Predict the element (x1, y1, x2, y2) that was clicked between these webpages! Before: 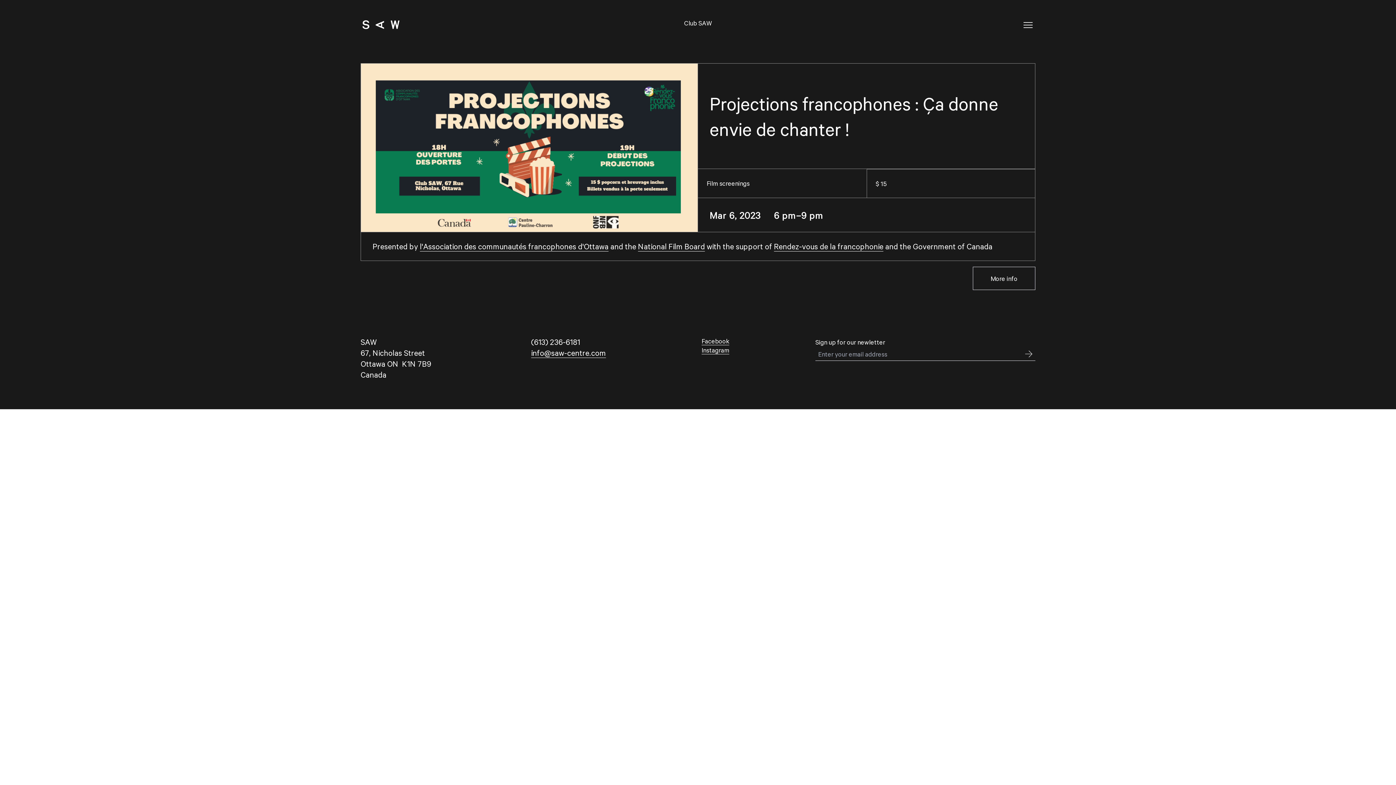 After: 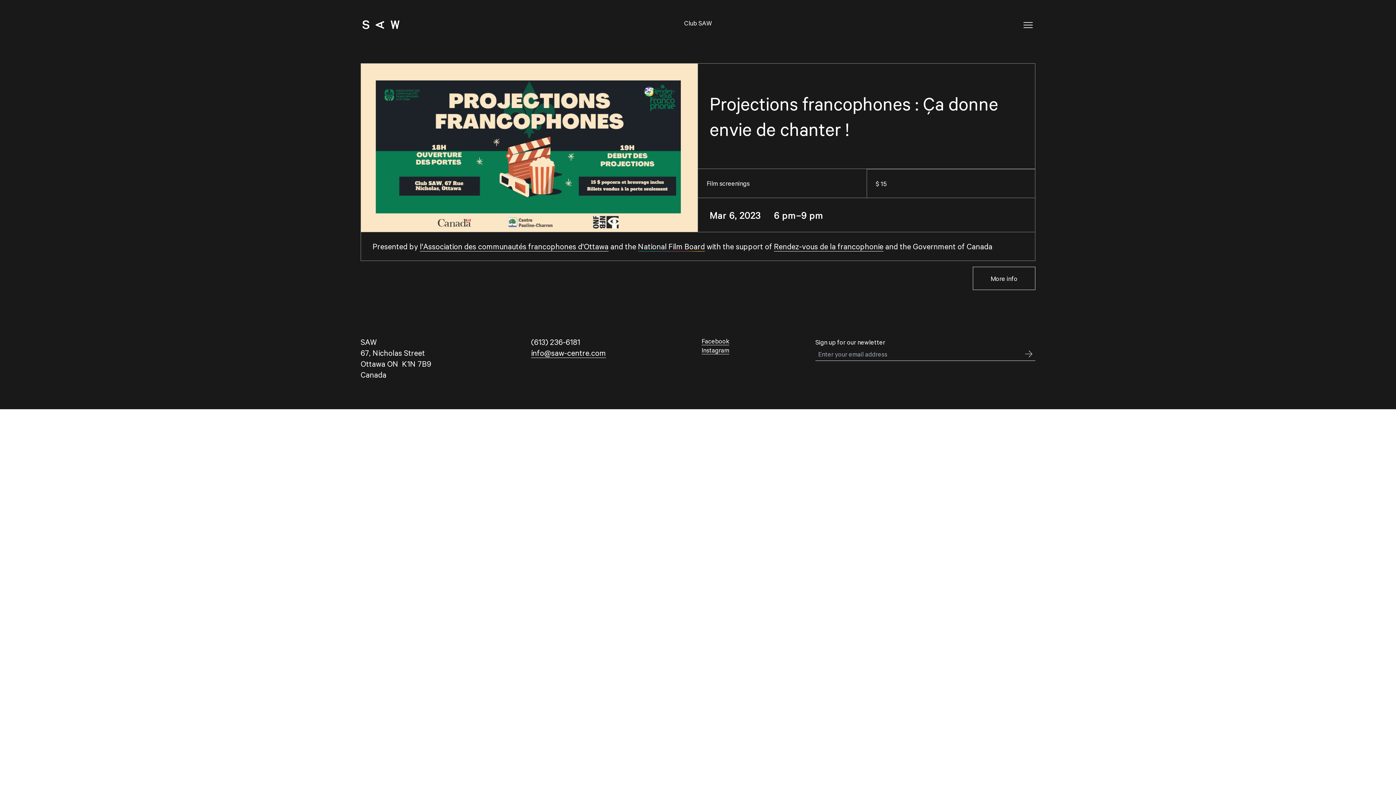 Action: label: National Film Board bbox: (638, 241, 705, 251)